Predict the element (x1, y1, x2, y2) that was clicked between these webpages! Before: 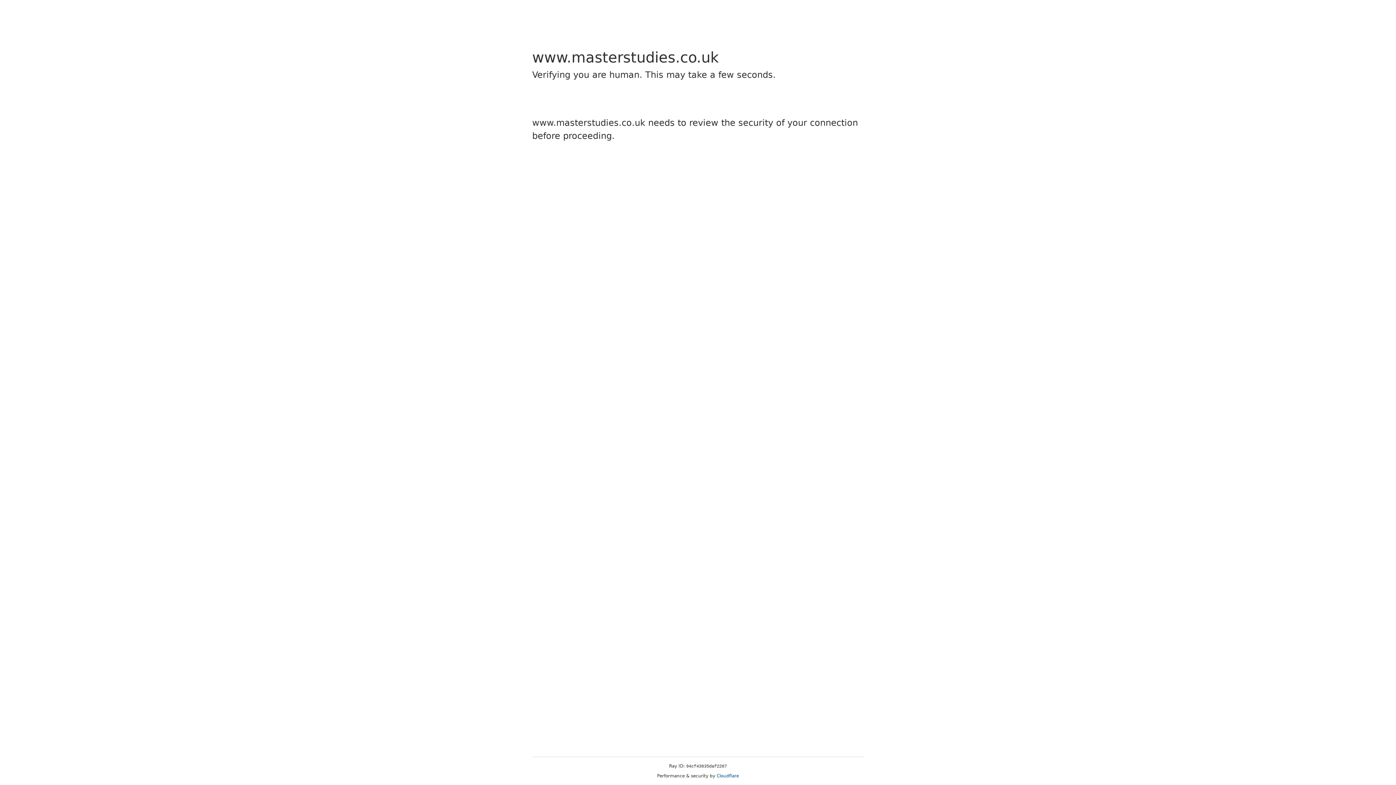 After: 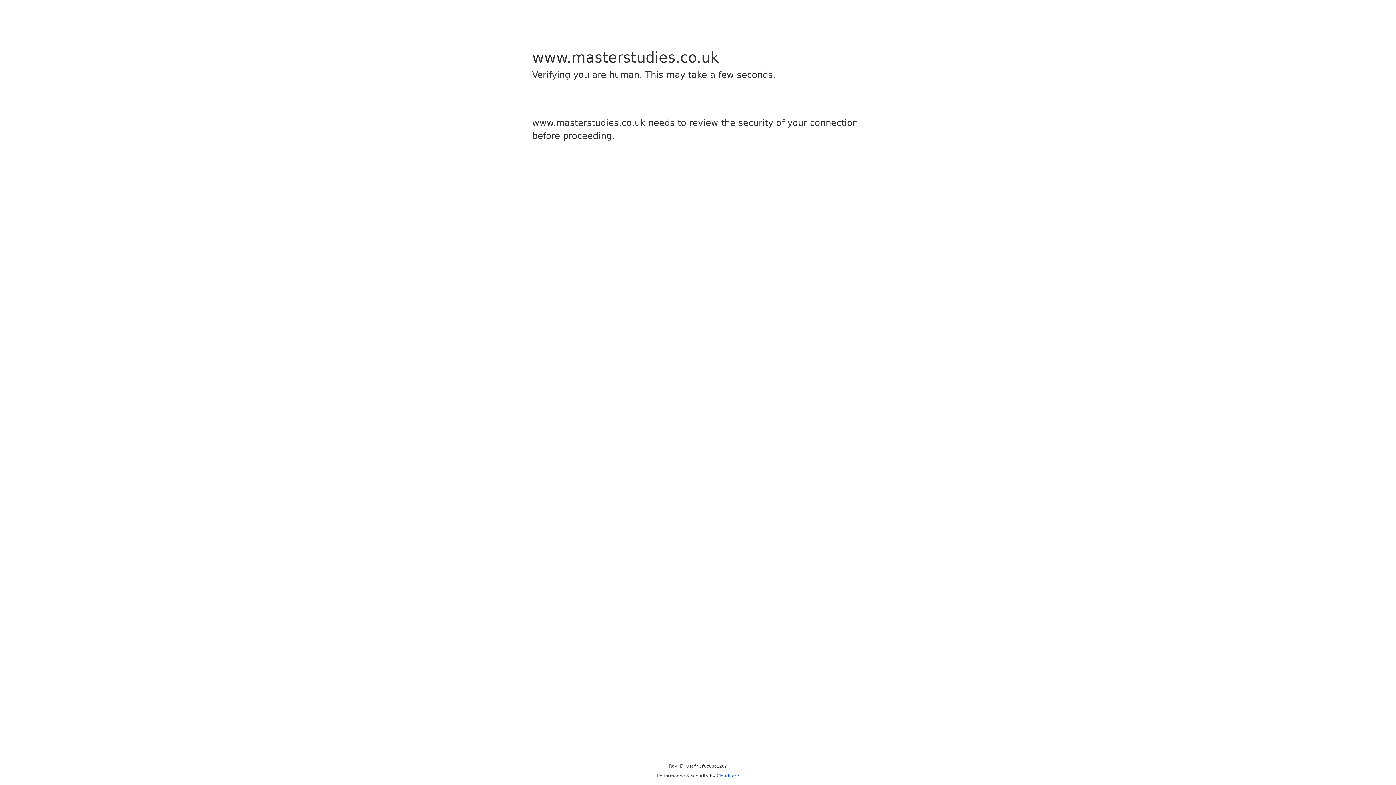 Action: label: Cloudflare bbox: (716, 773, 739, 778)